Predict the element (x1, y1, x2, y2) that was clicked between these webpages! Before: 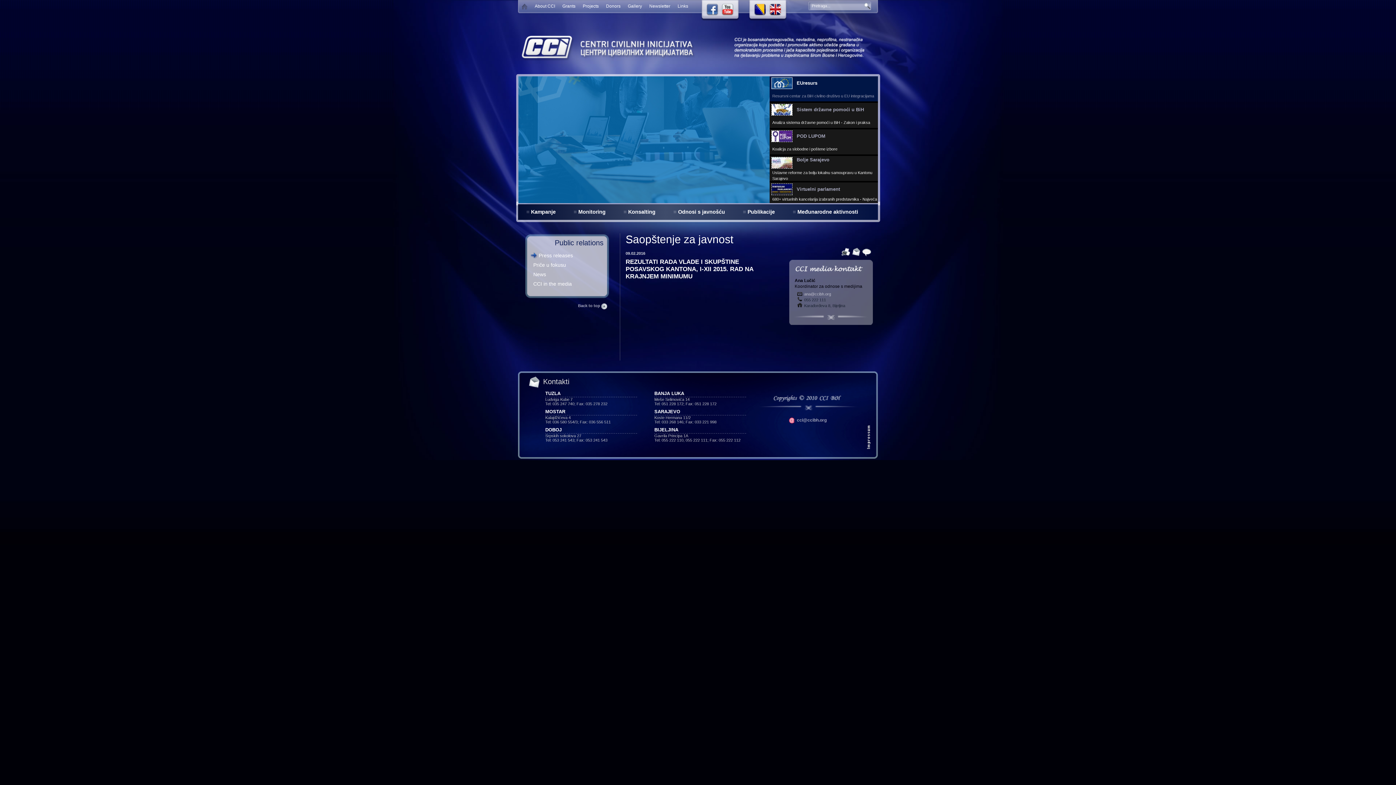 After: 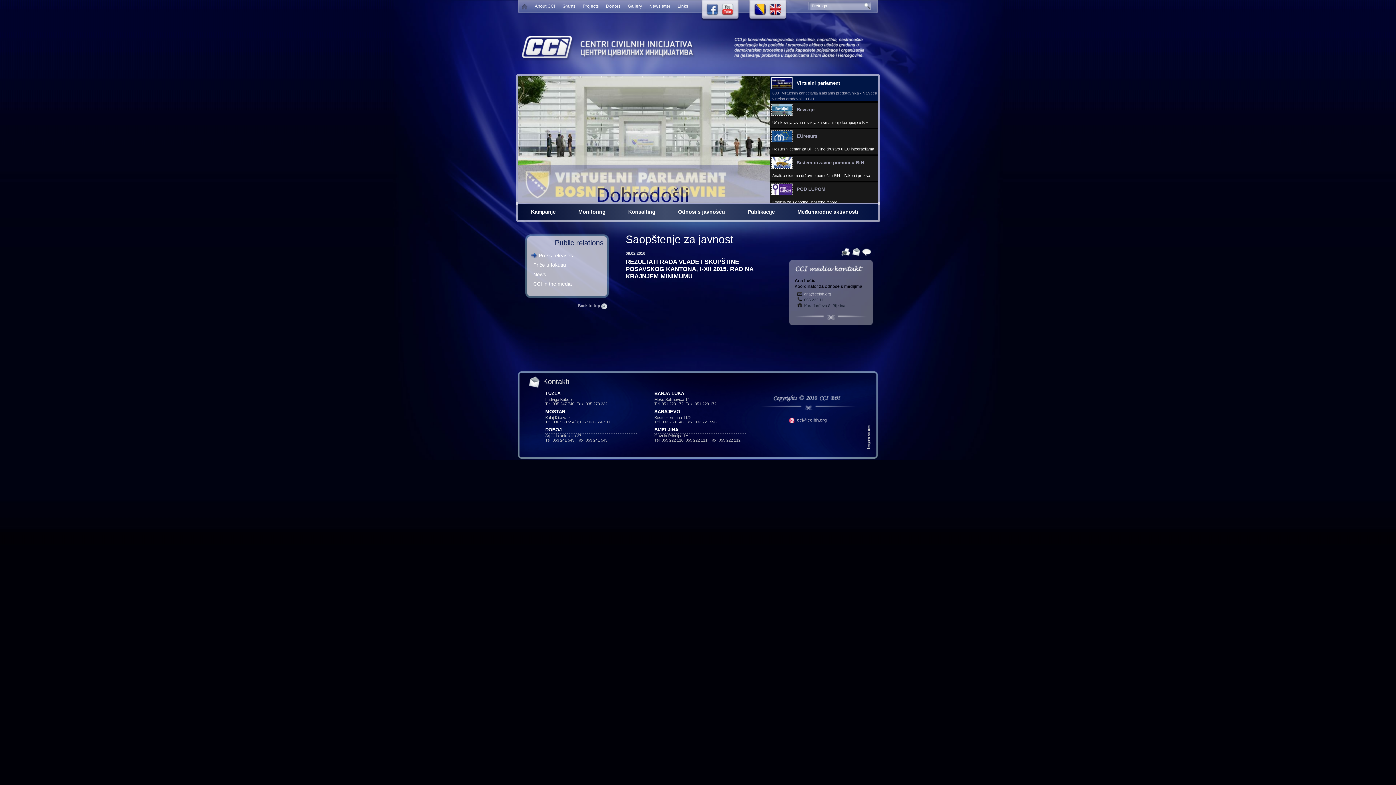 Action: bbox: (804, 291, 831, 296) label: ana@ccibh.org